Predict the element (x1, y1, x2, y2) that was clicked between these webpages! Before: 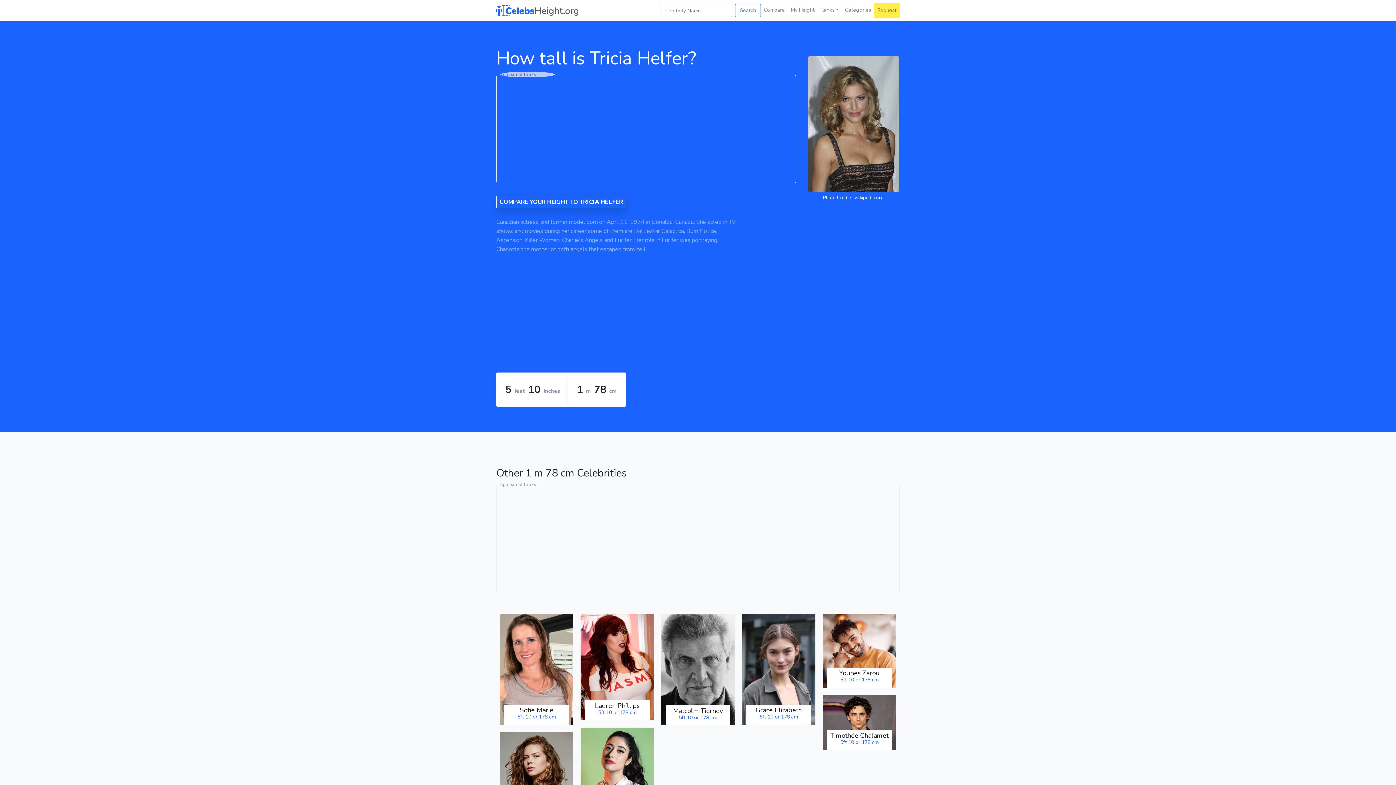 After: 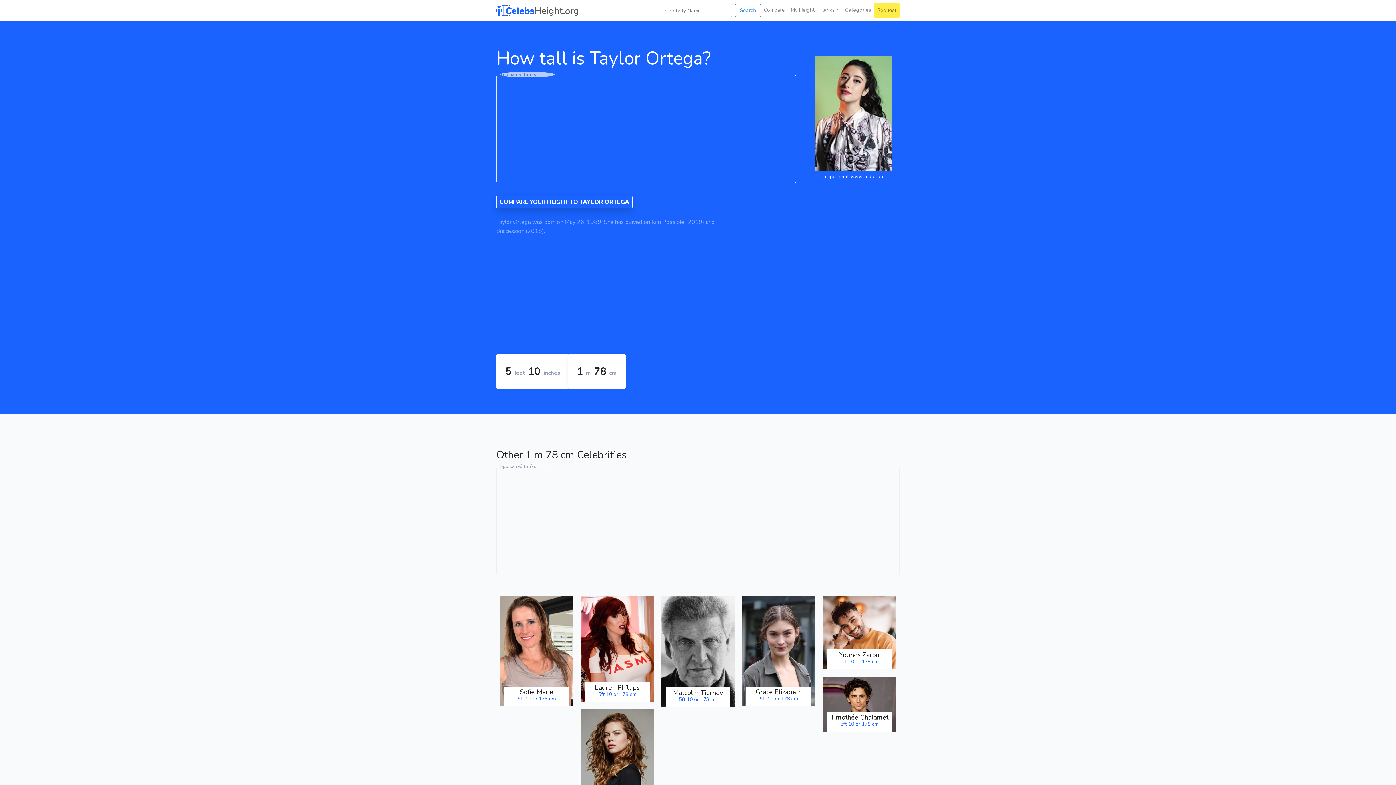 Action: label: Taylor Ortega
5ft 10 or 178 cm bbox: (580, 727, 654, 836)